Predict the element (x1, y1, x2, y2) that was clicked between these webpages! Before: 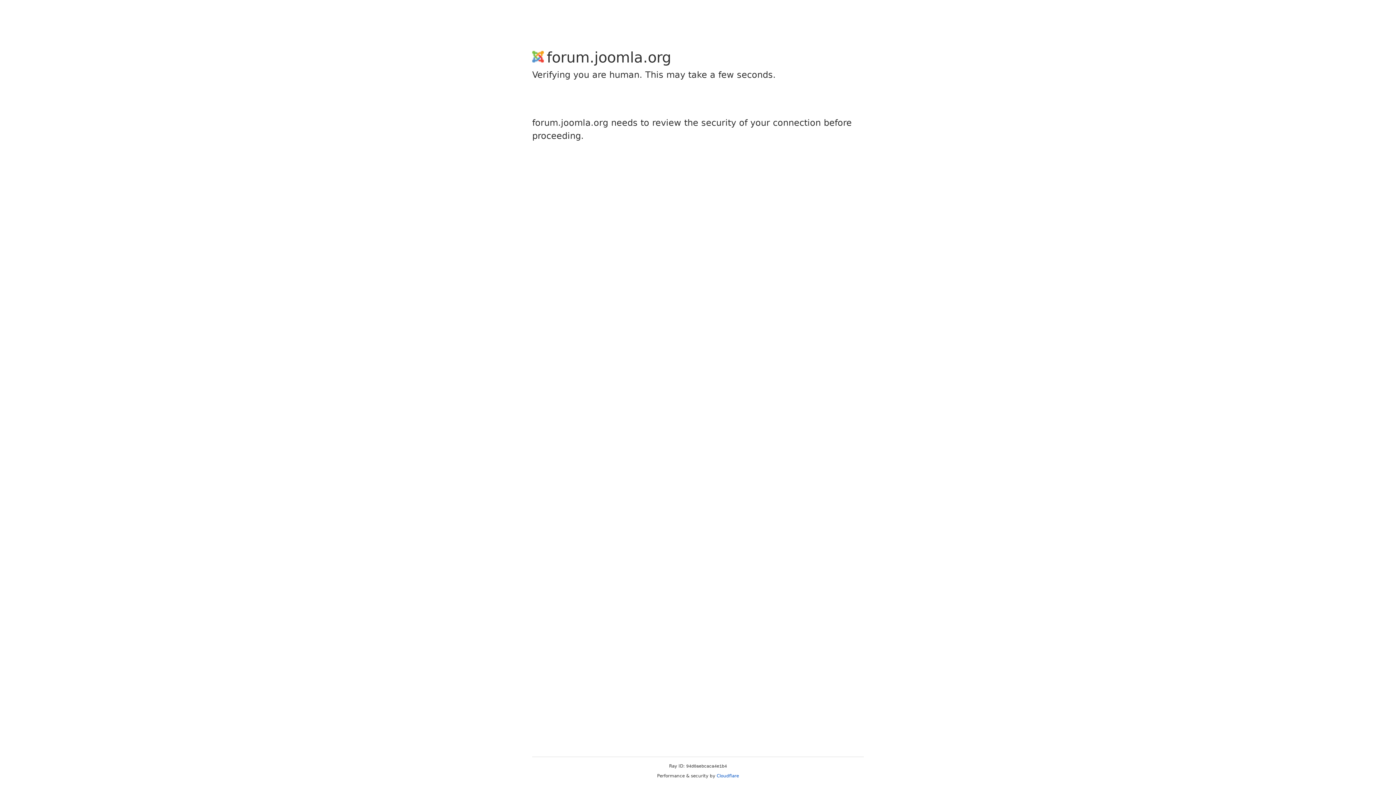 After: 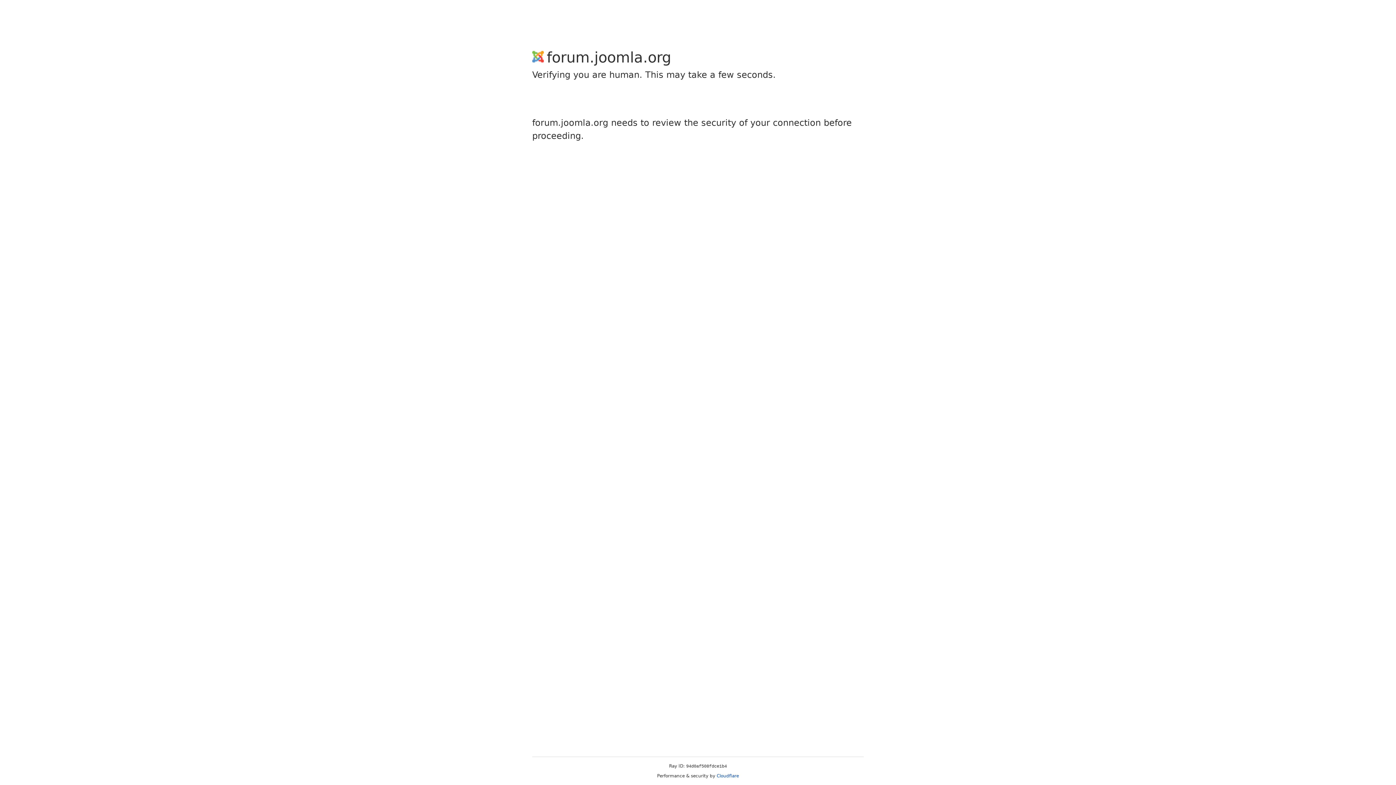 Action: bbox: (716, 773, 739, 778) label: Cloudflare